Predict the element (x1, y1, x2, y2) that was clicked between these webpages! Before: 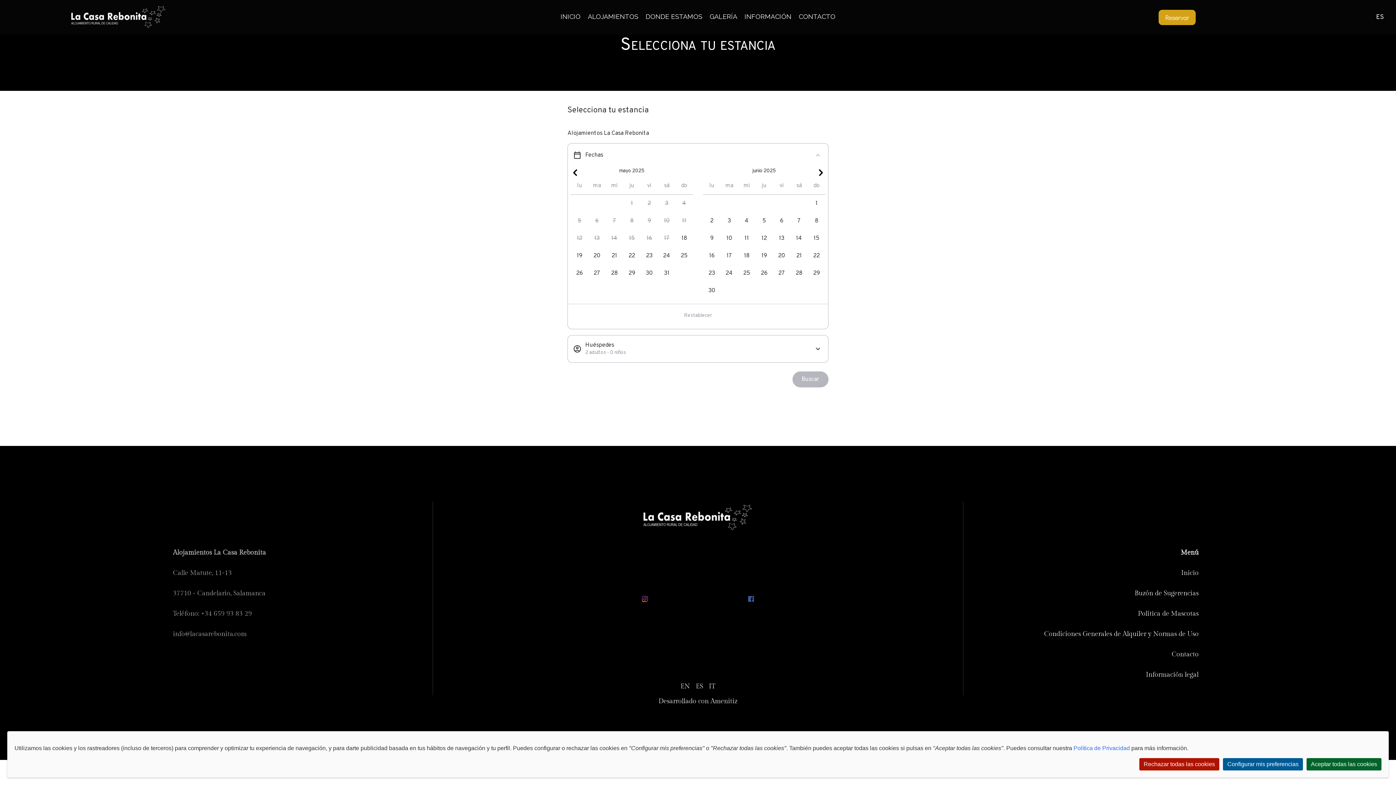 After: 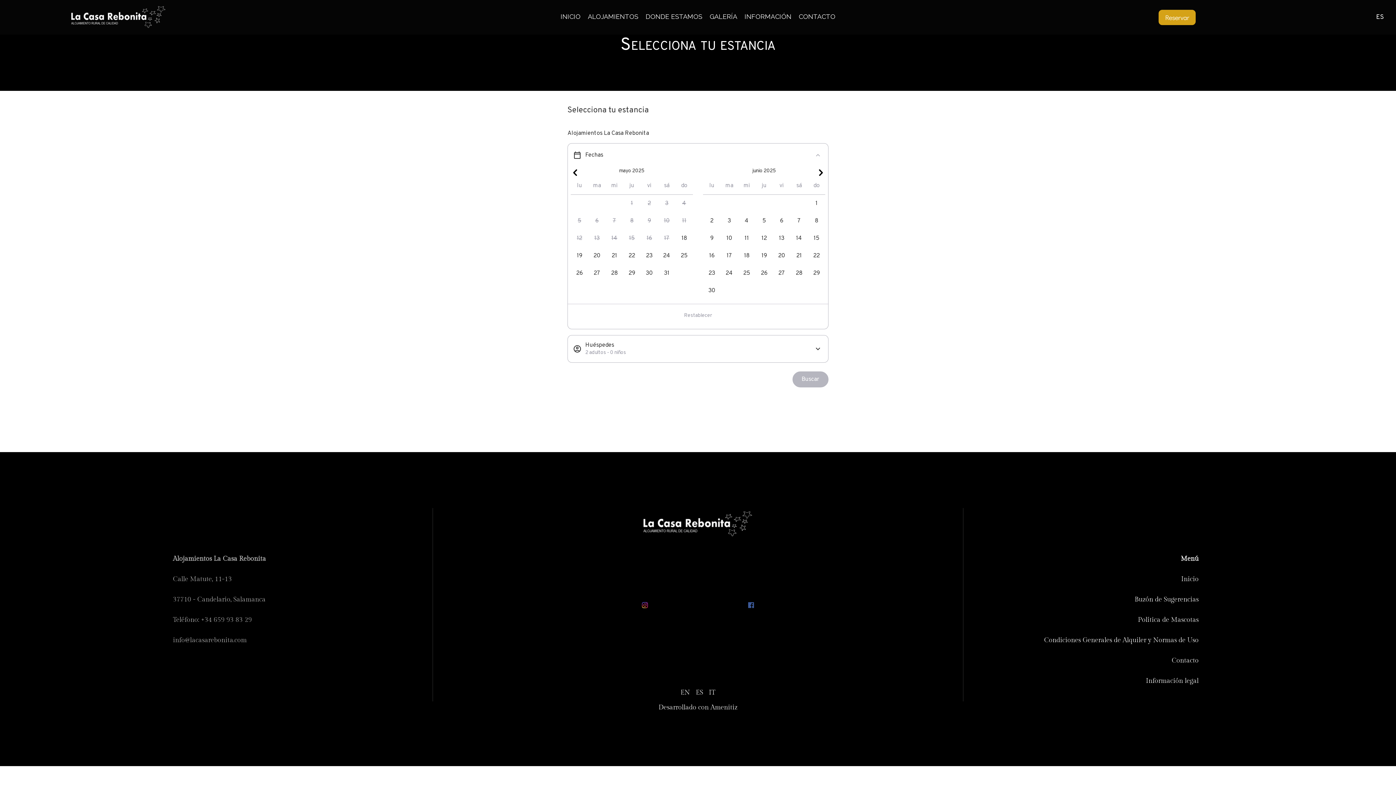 Action: bbox: (1306, 758, 1381, 770) label: Aceptar todas las cookies